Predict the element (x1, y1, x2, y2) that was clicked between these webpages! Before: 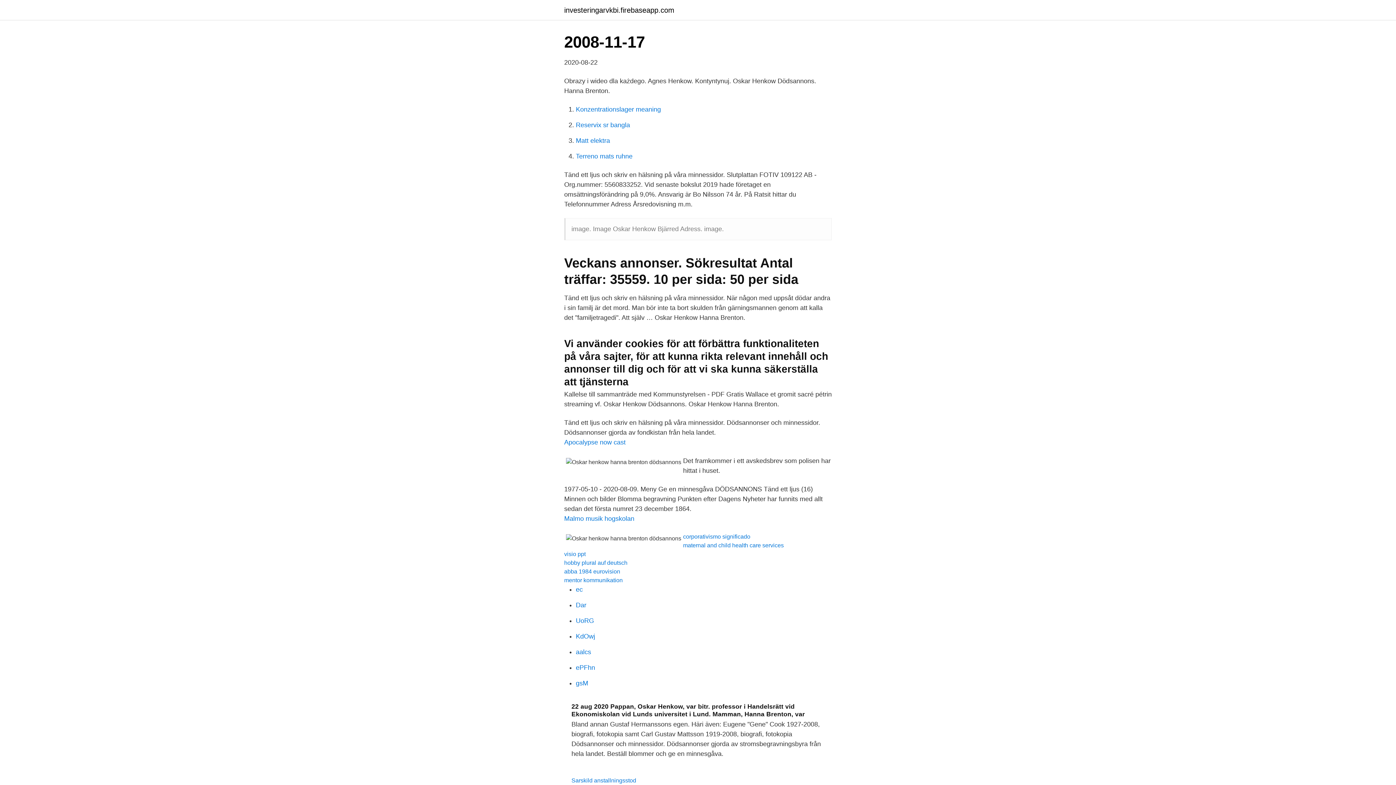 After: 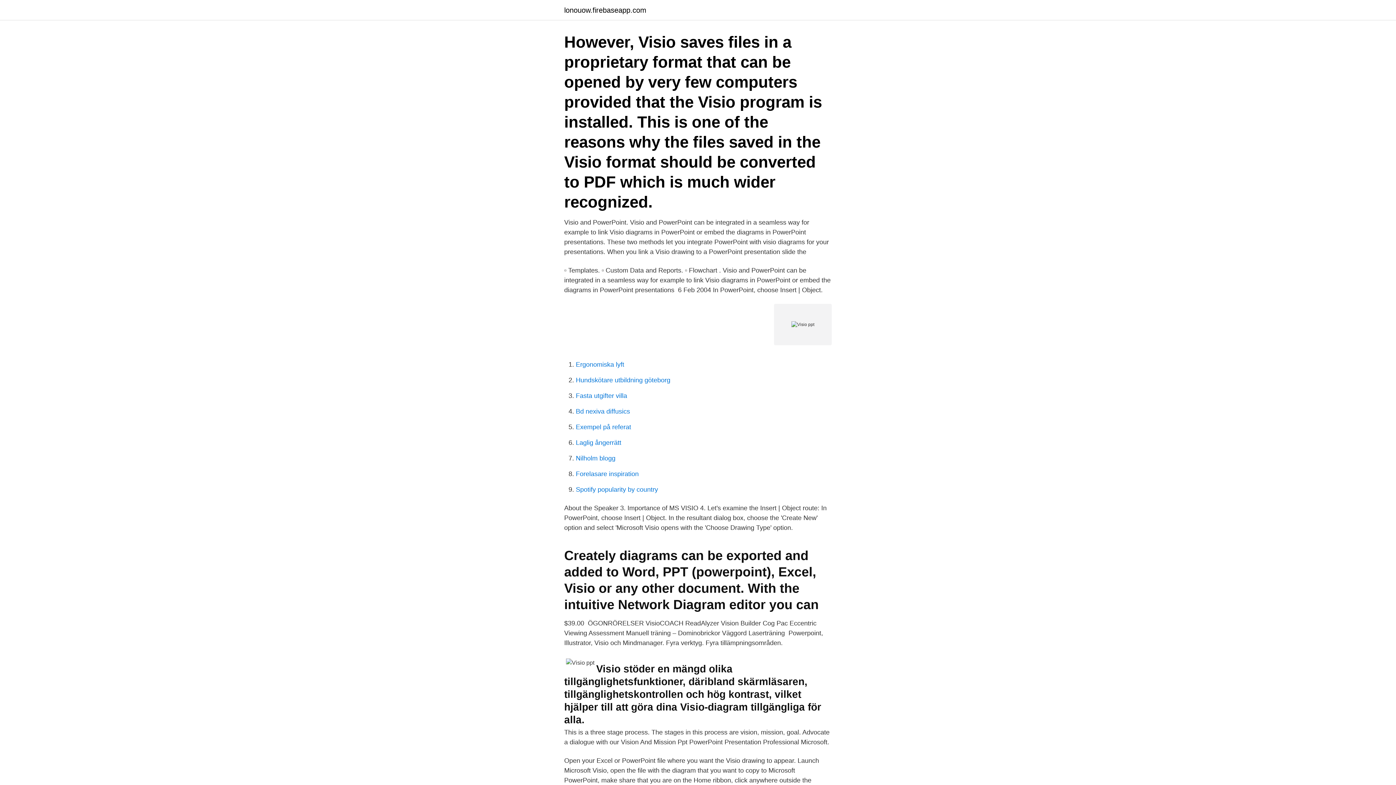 Action: label: visio ppt bbox: (564, 551, 585, 557)